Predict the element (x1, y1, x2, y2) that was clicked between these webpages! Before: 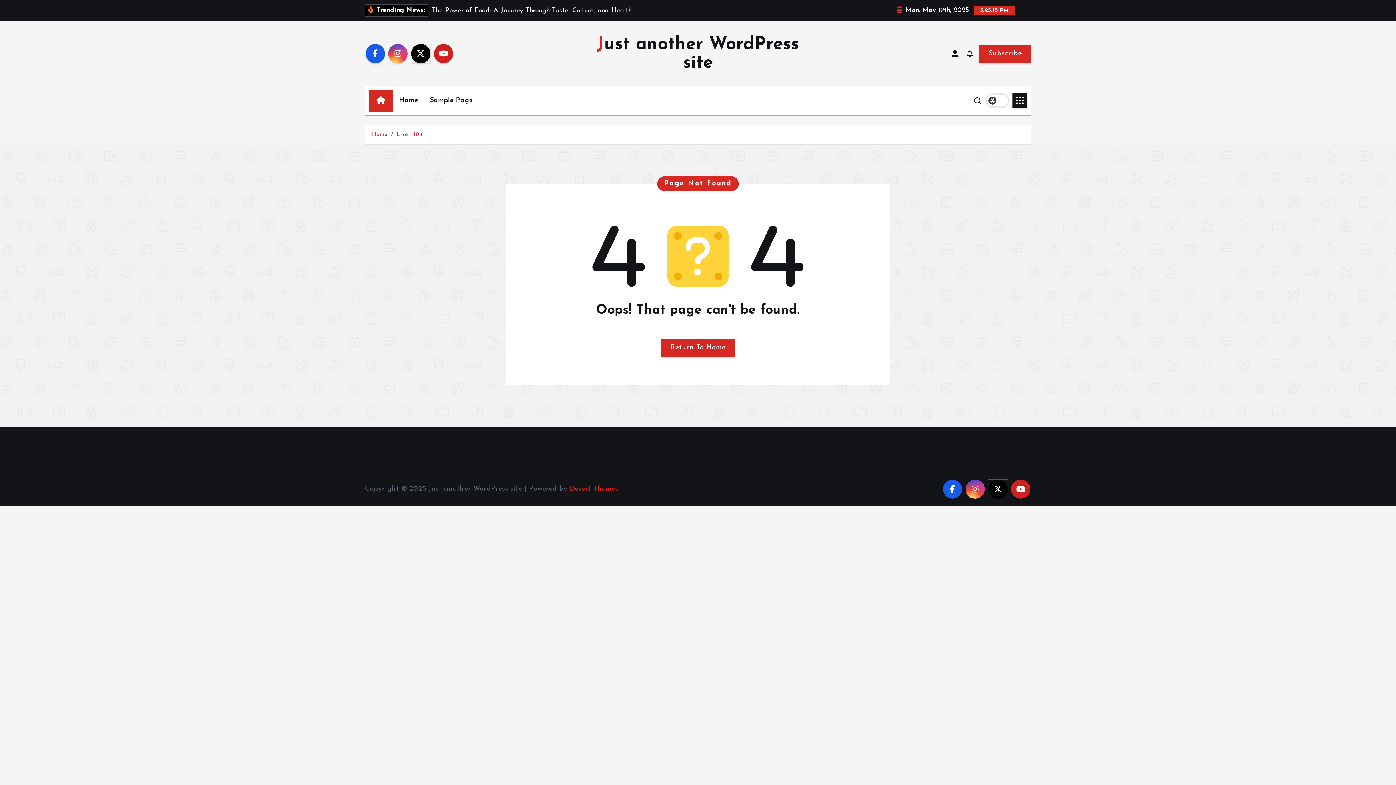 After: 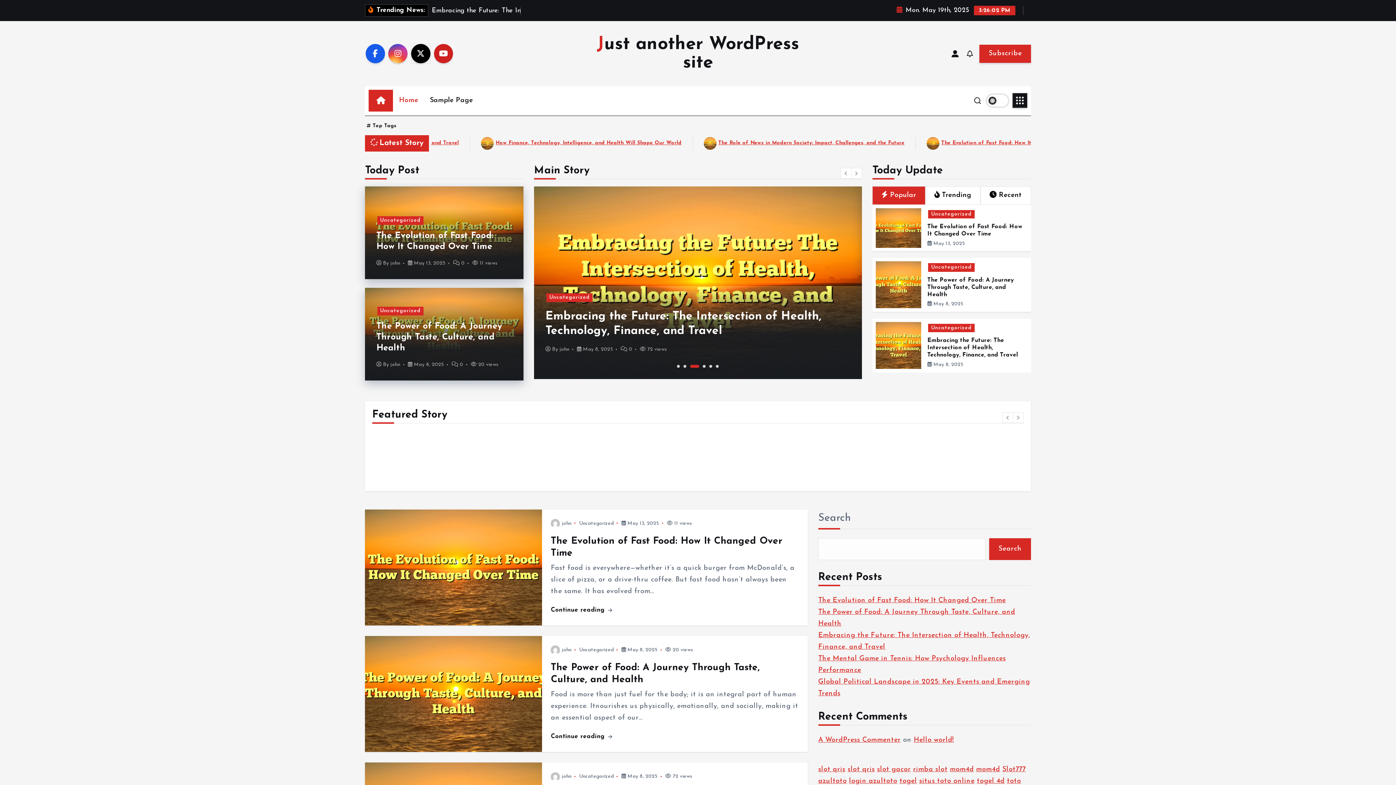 Action: label: Home bbox: (372, 131, 387, 137)